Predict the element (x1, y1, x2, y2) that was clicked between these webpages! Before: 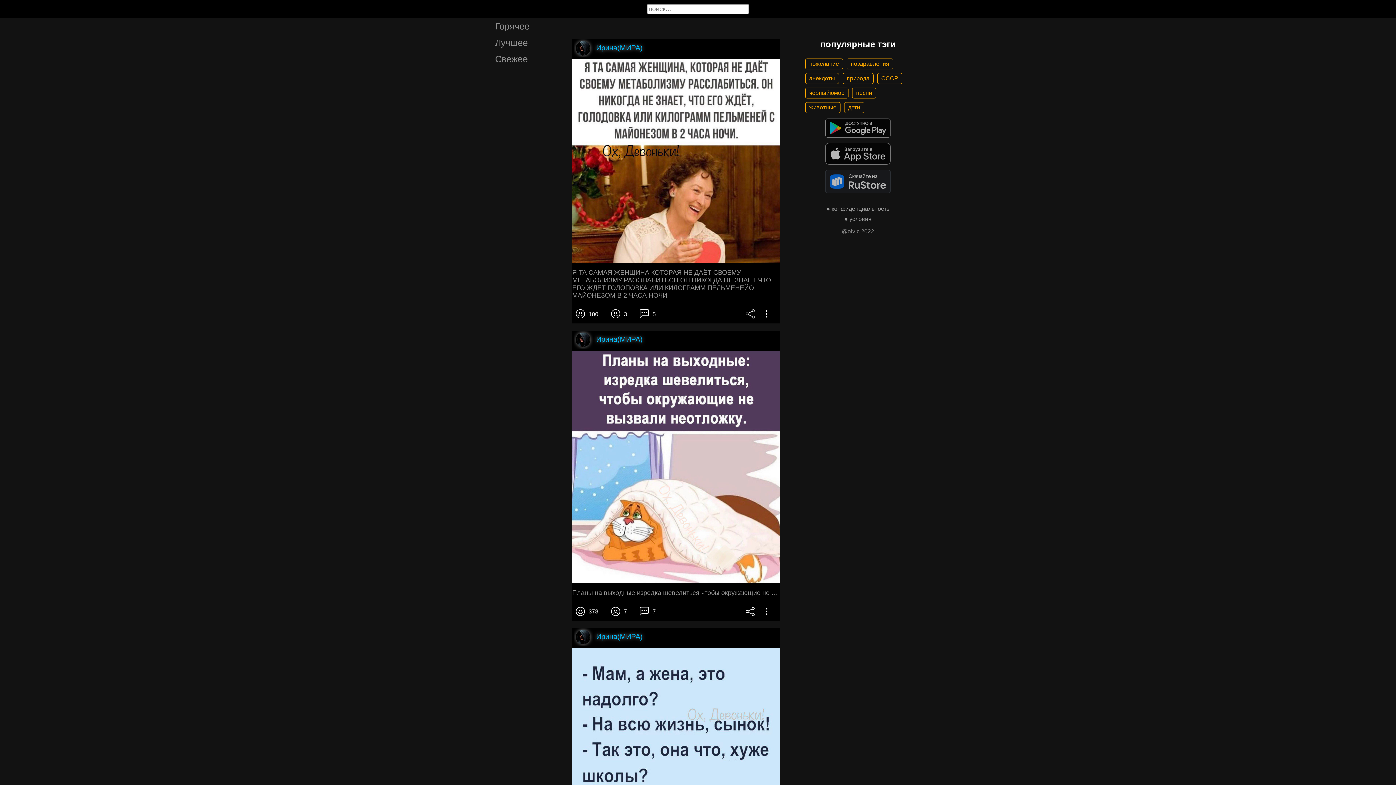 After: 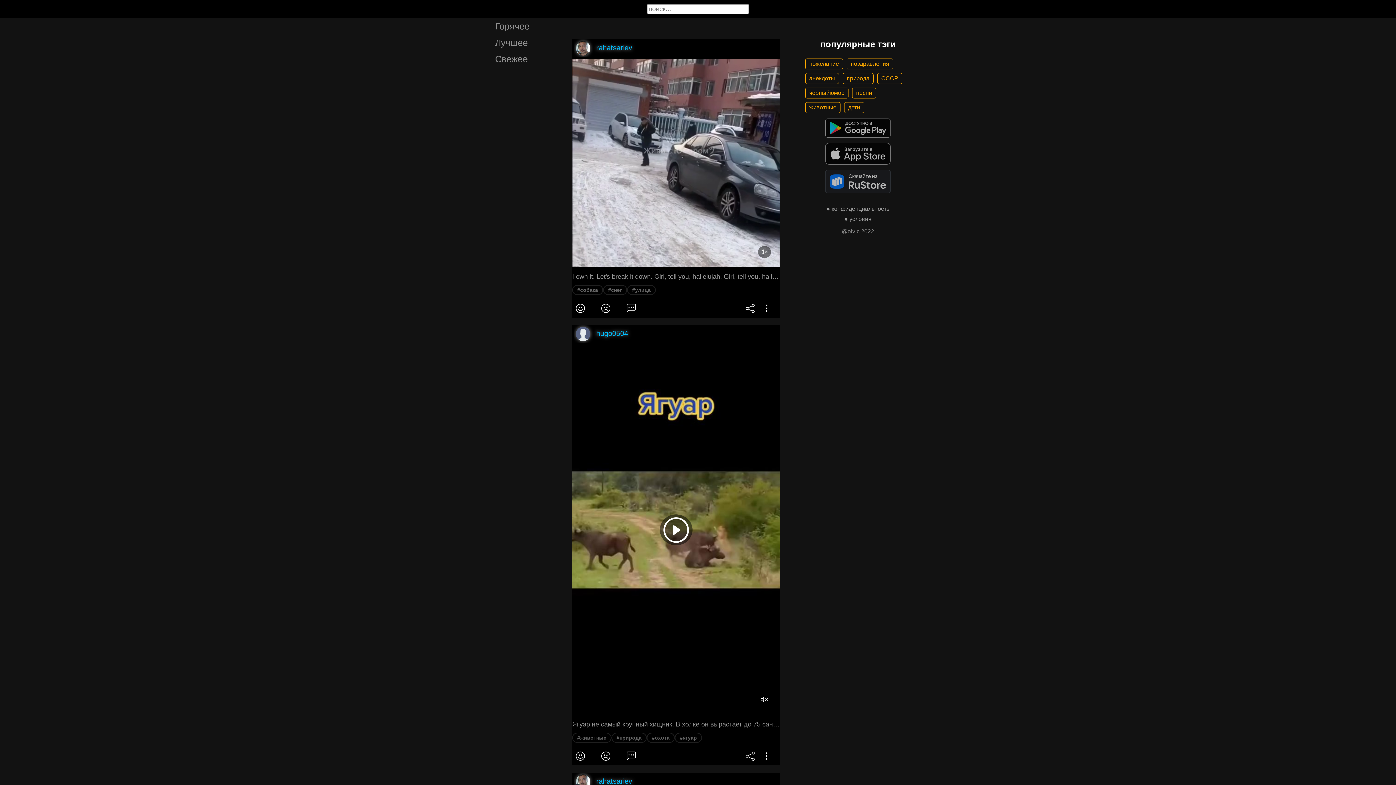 Action: label: животные bbox: (805, 102, 840, 113)